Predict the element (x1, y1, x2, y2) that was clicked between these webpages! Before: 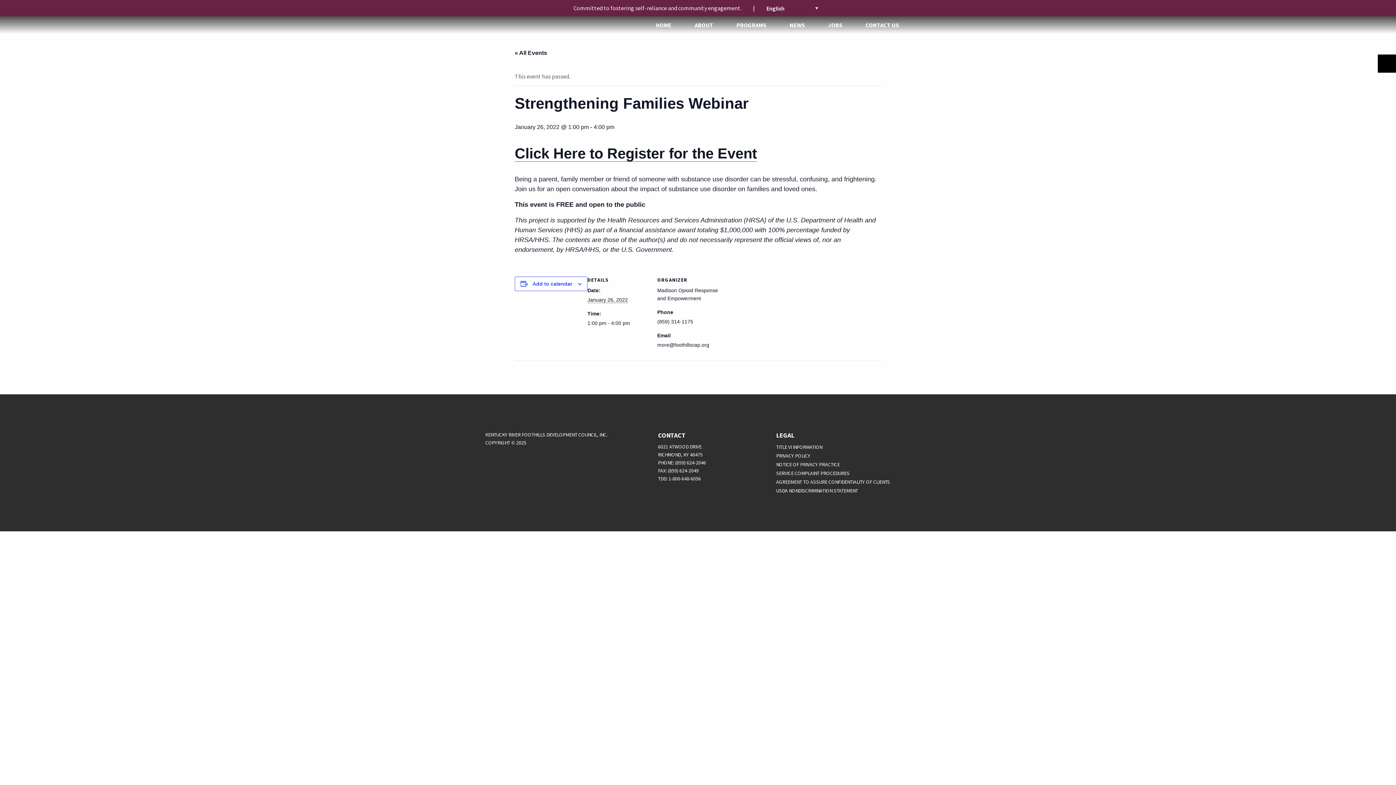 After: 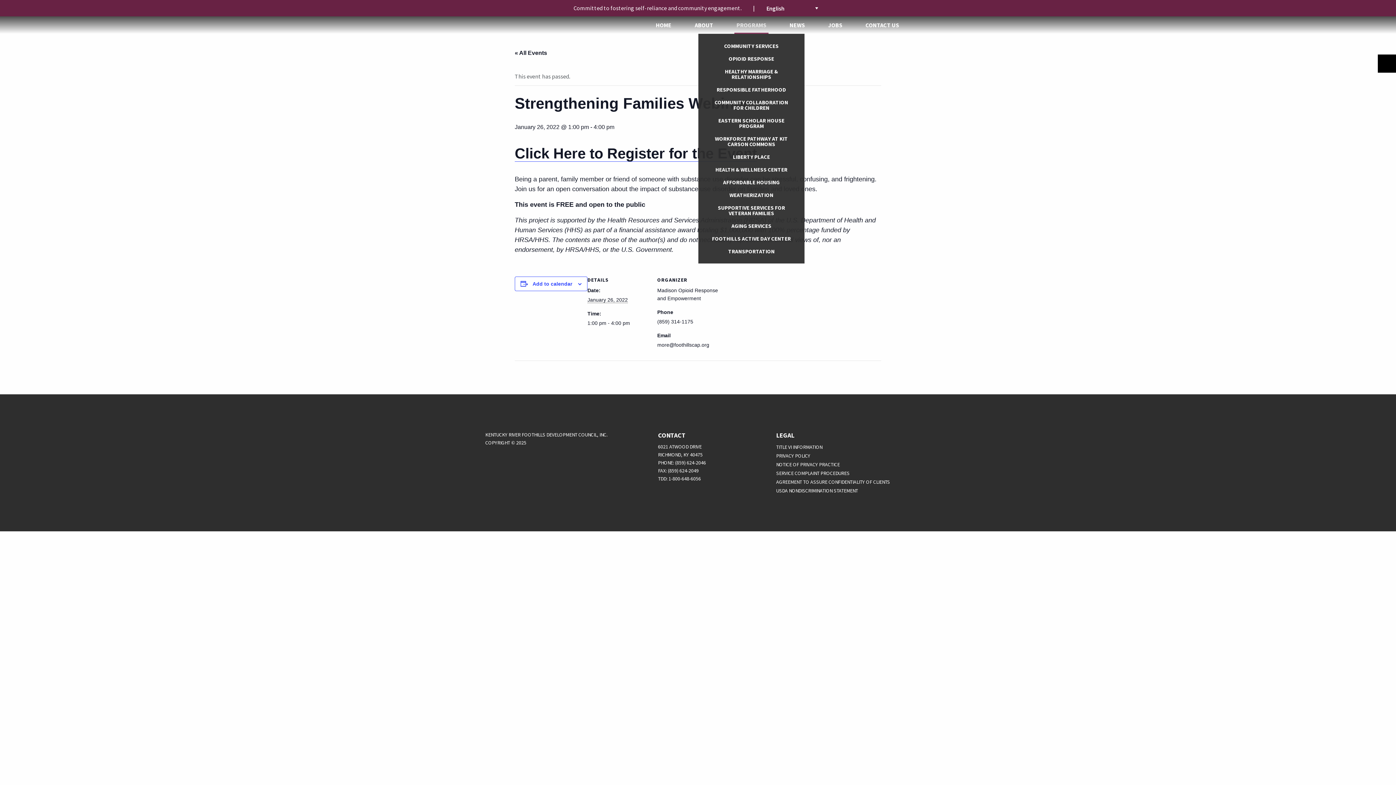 Action: bbox: (725, 16, 778, 33) label: PROGRAMS